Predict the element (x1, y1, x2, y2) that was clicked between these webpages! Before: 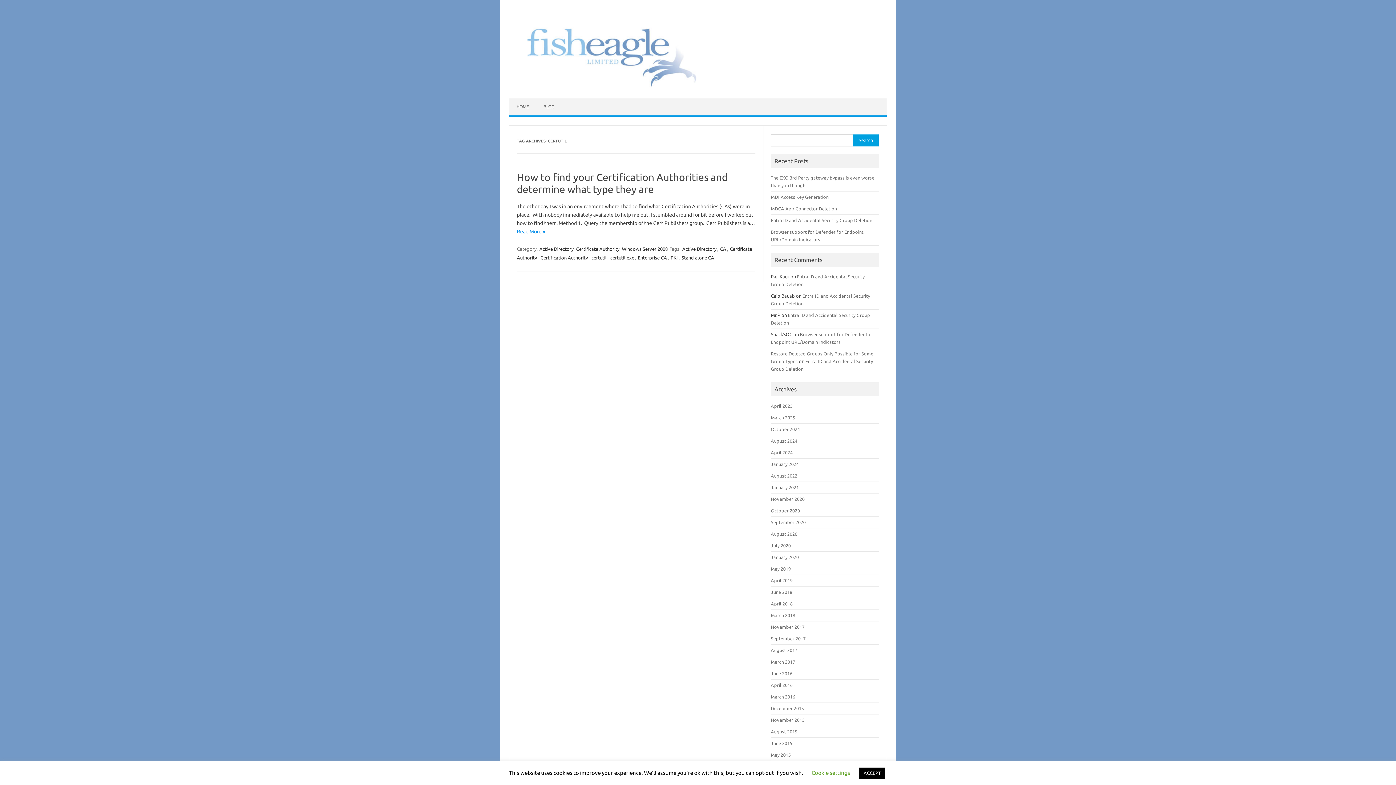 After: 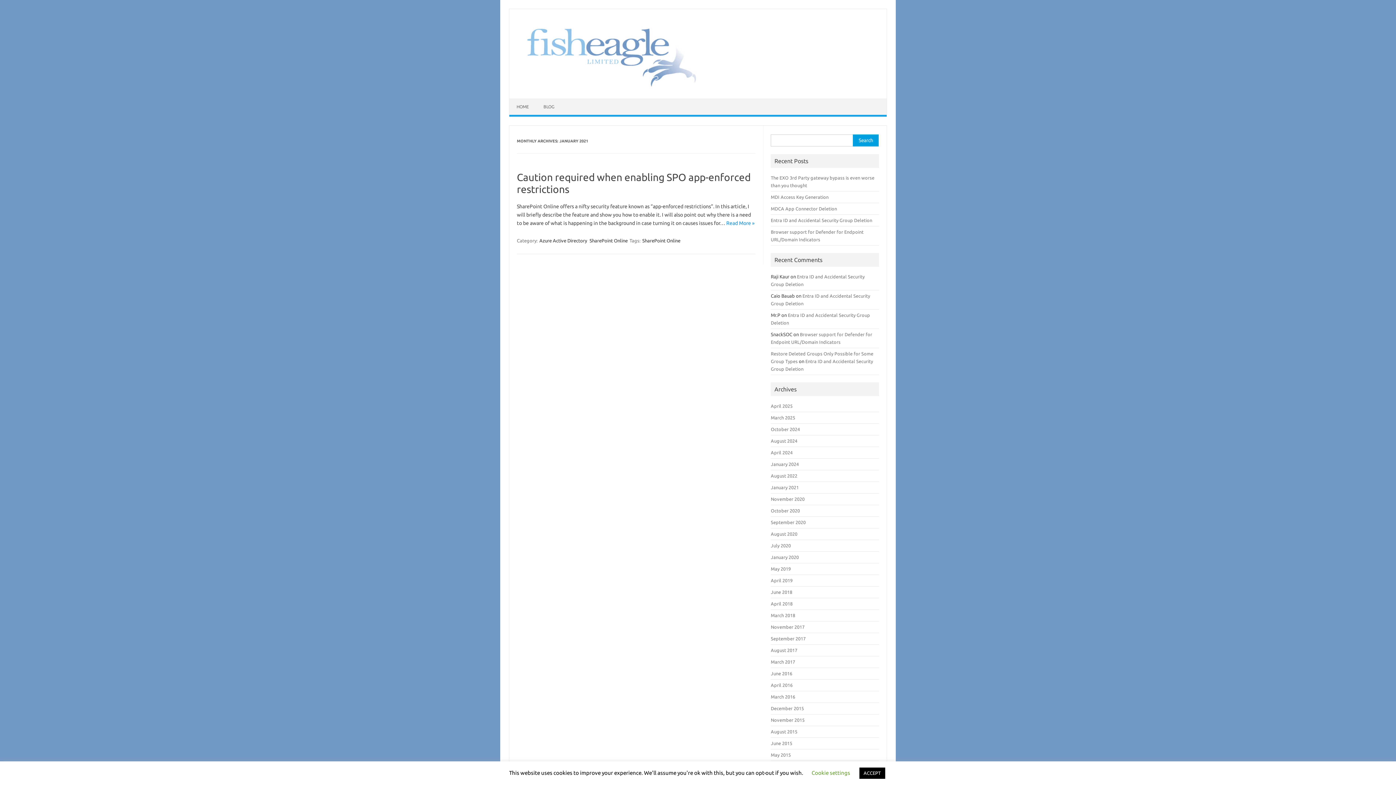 Action: label: January 2021 bbox: (771, 485, 799, 490)